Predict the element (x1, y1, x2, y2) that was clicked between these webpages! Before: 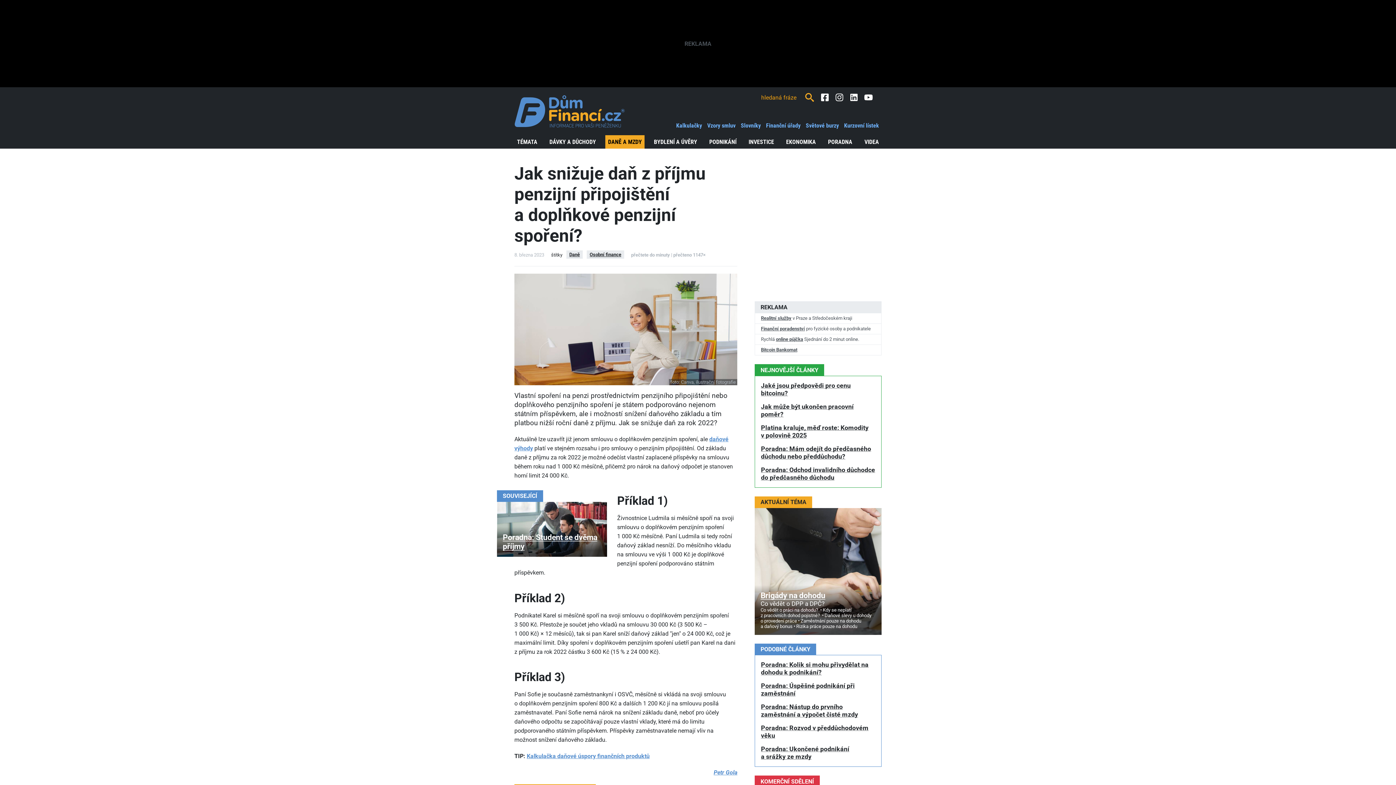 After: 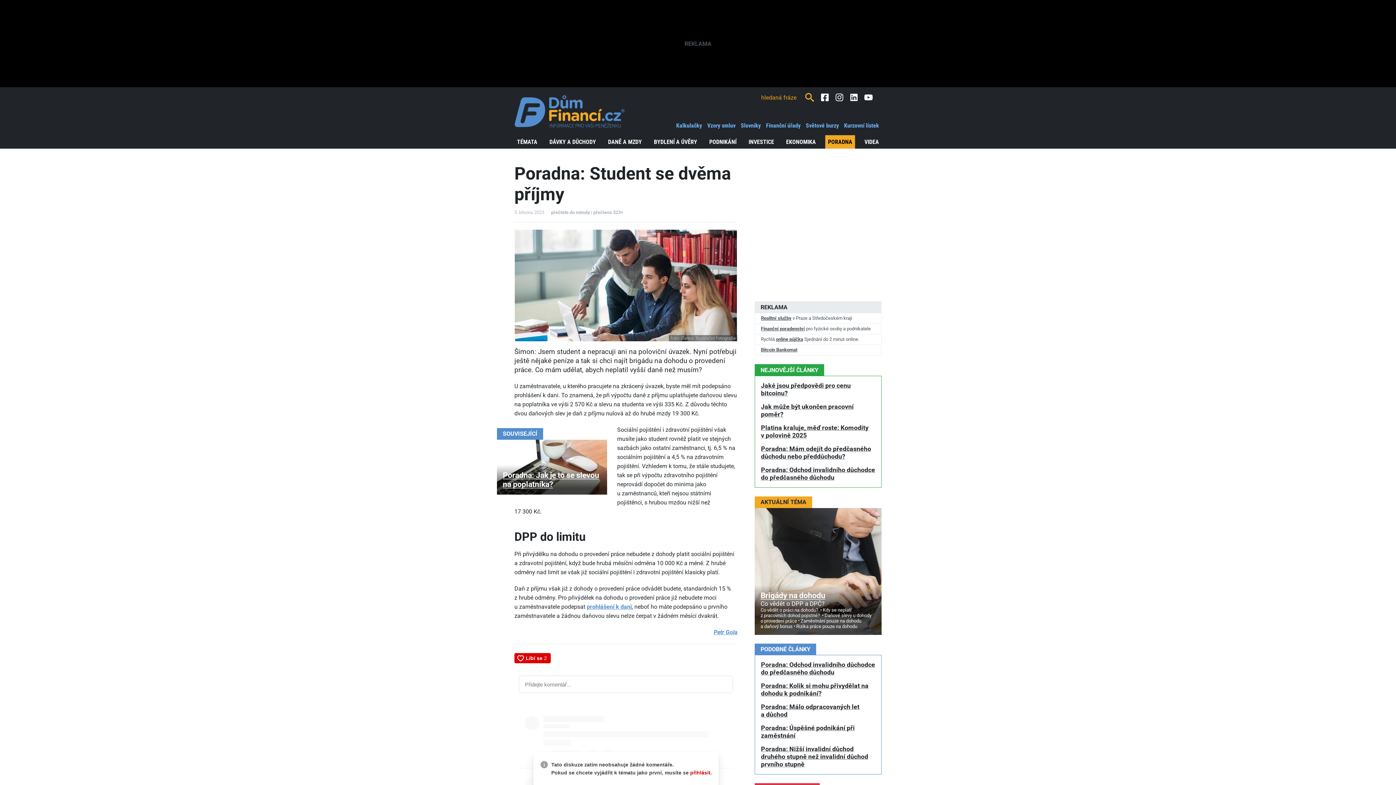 Action: bbox: (502, 533, 597, 551) label: Poradna: Student se dvěma příjmy